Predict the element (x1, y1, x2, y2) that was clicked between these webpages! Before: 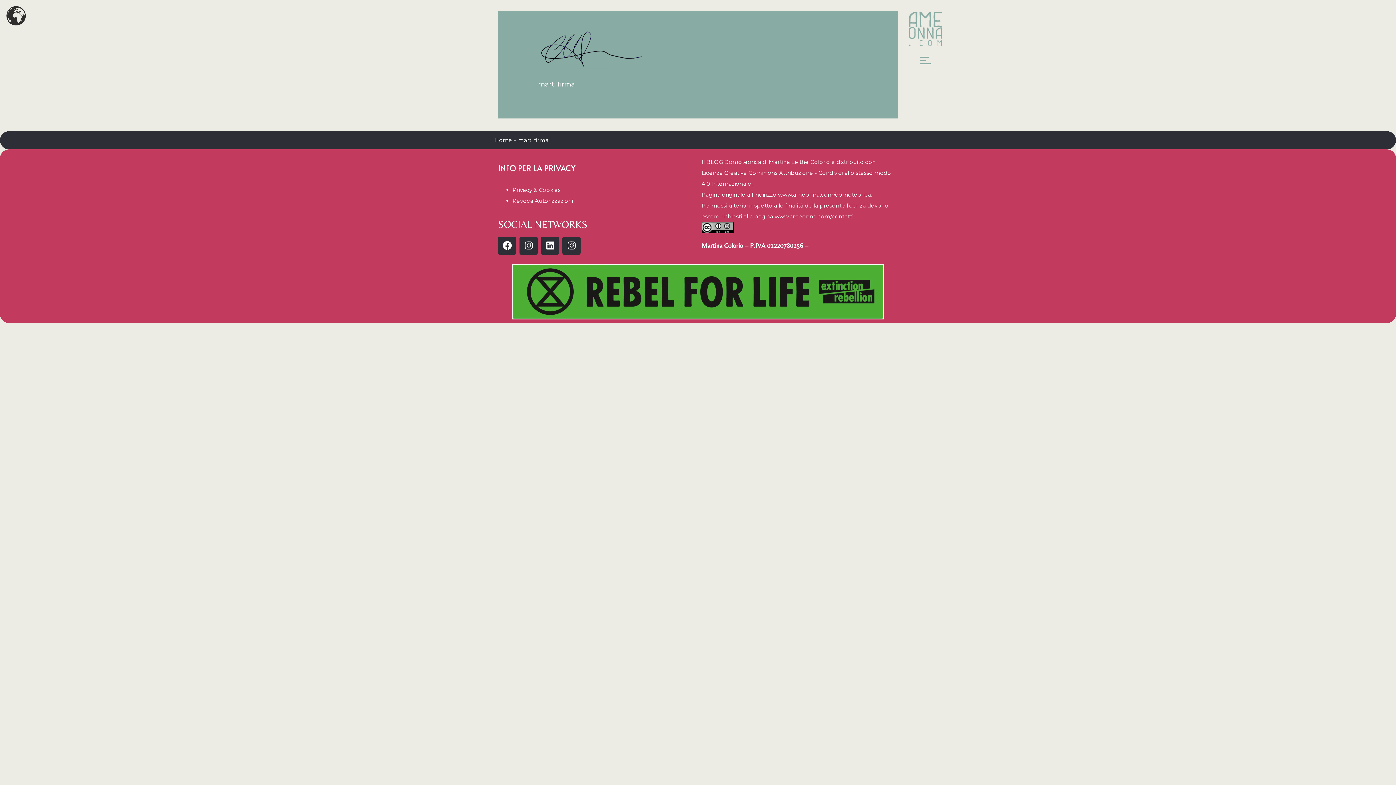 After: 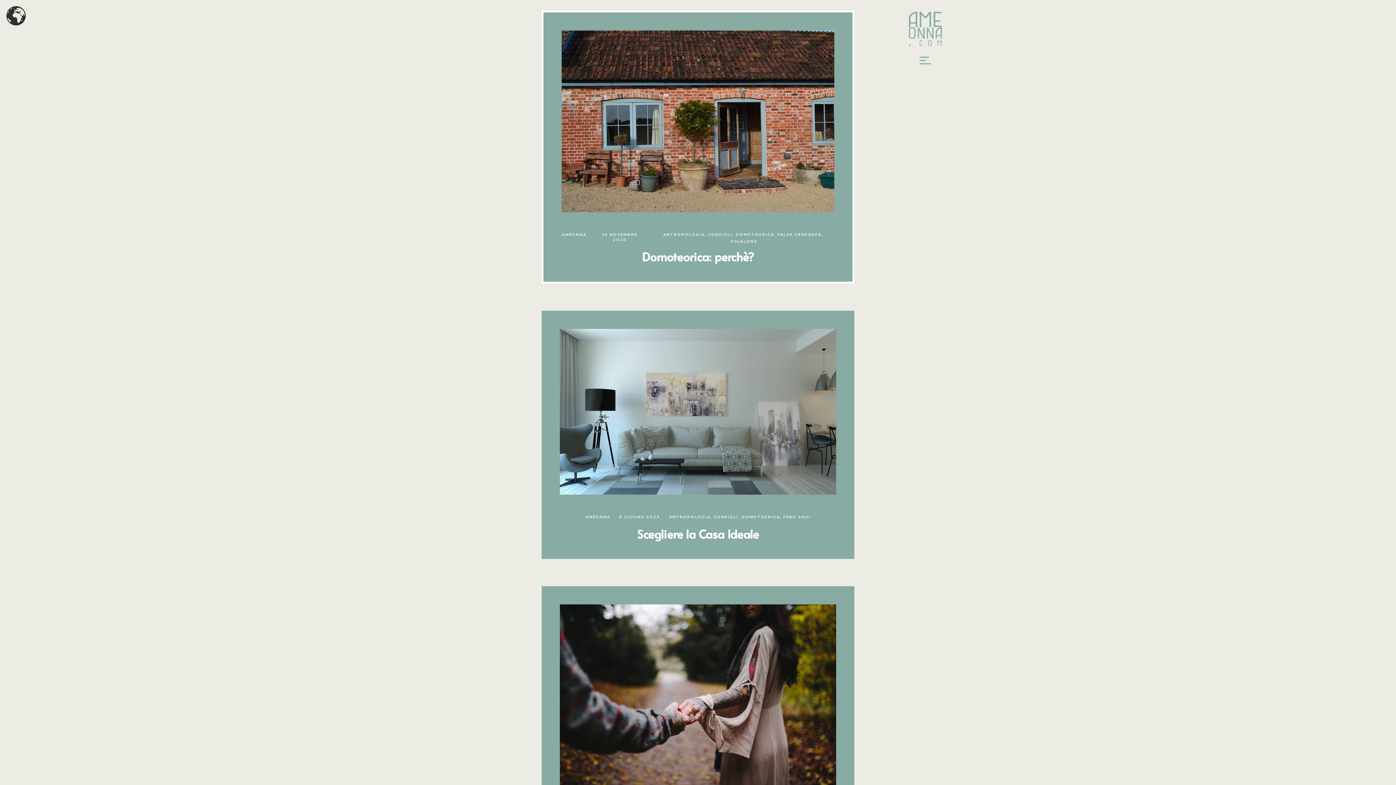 Action: label: www.ameonna.com/domoteorica bbox: (778, 191, 871, 198)